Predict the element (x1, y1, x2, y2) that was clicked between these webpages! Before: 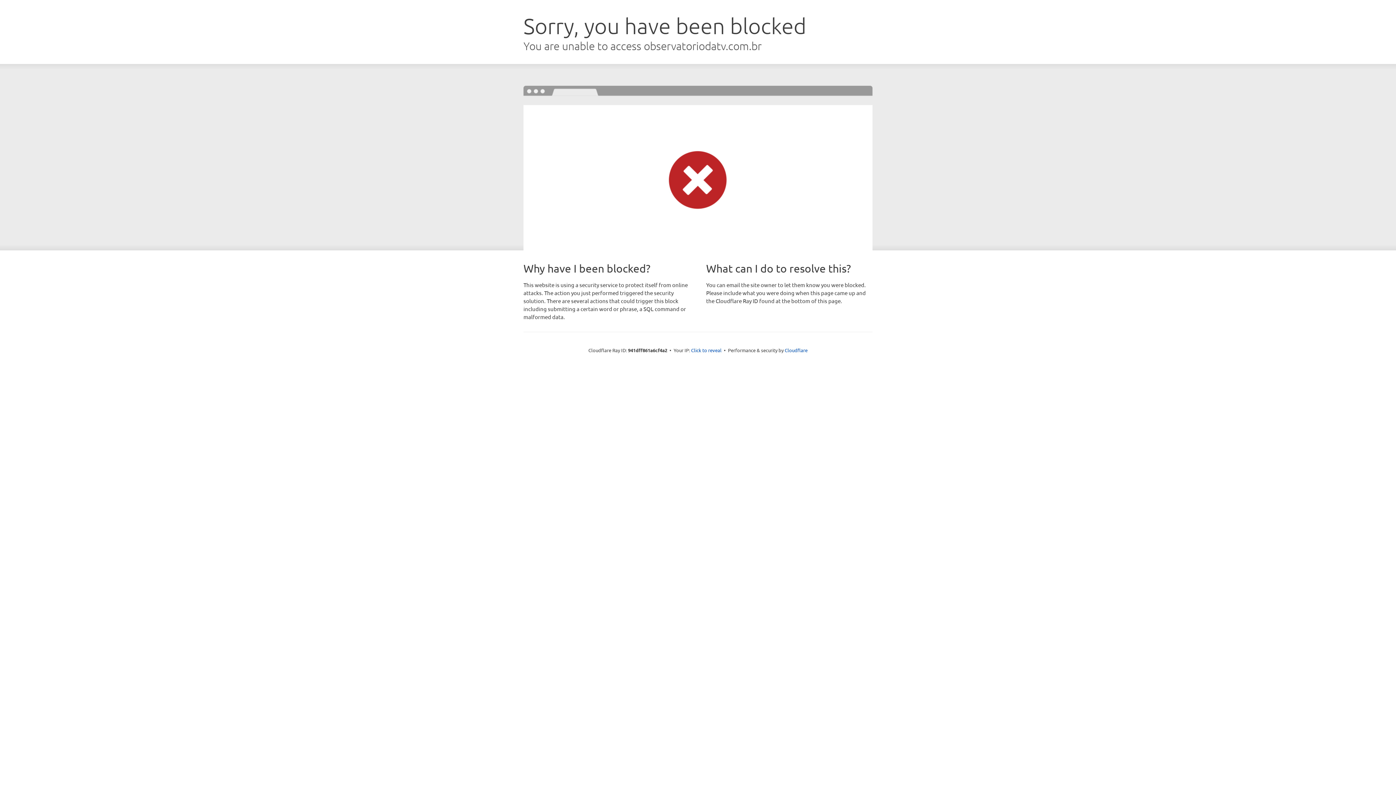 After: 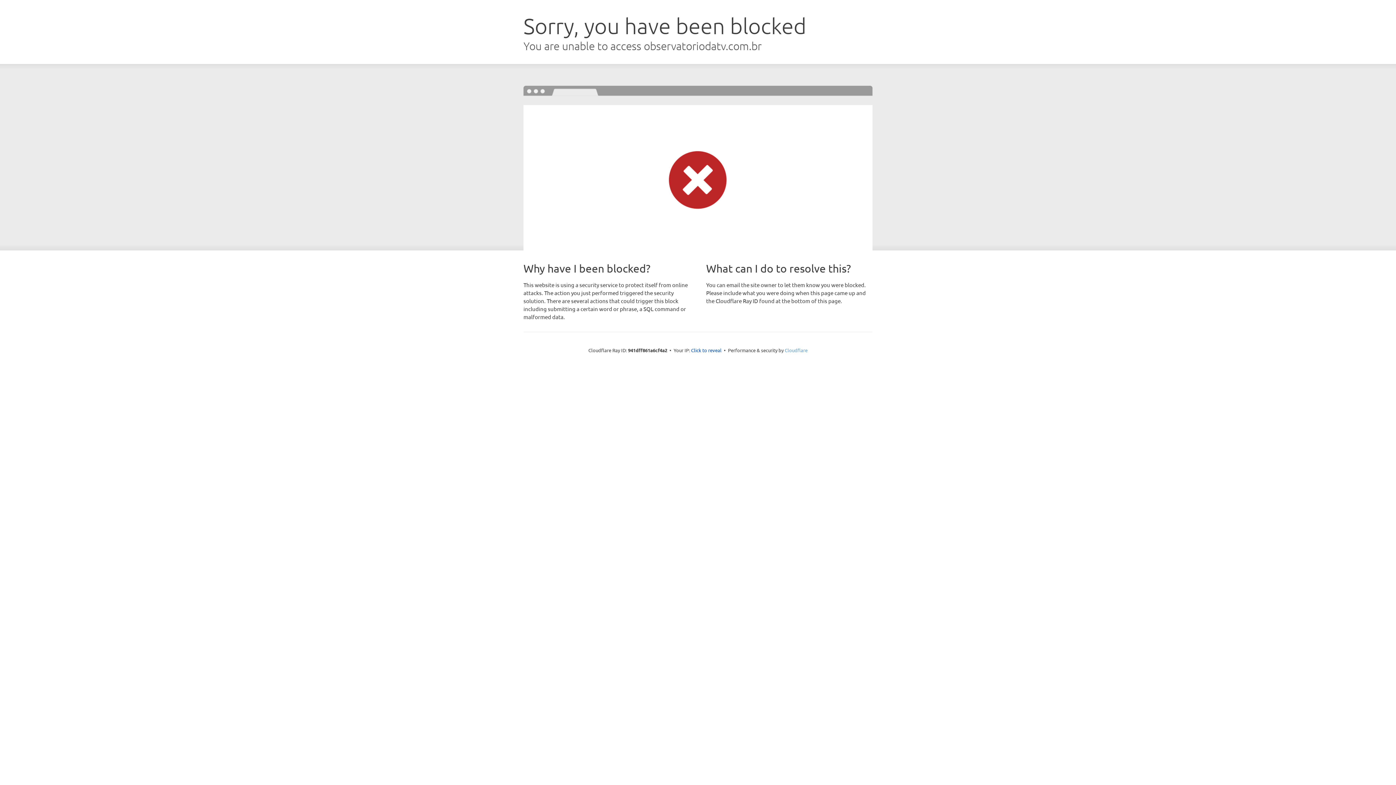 Action: bbox: (784, 347, 807, 353) label: Cloudflare